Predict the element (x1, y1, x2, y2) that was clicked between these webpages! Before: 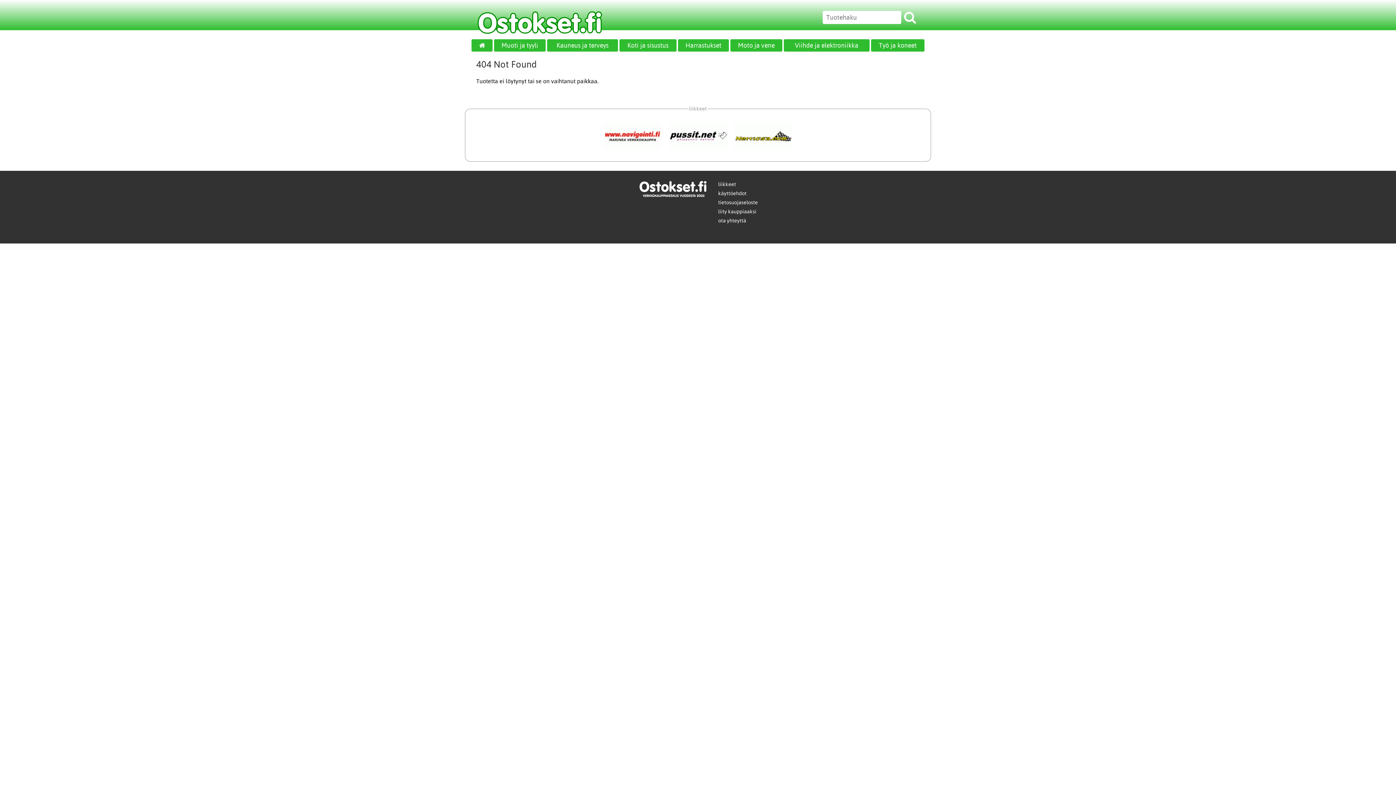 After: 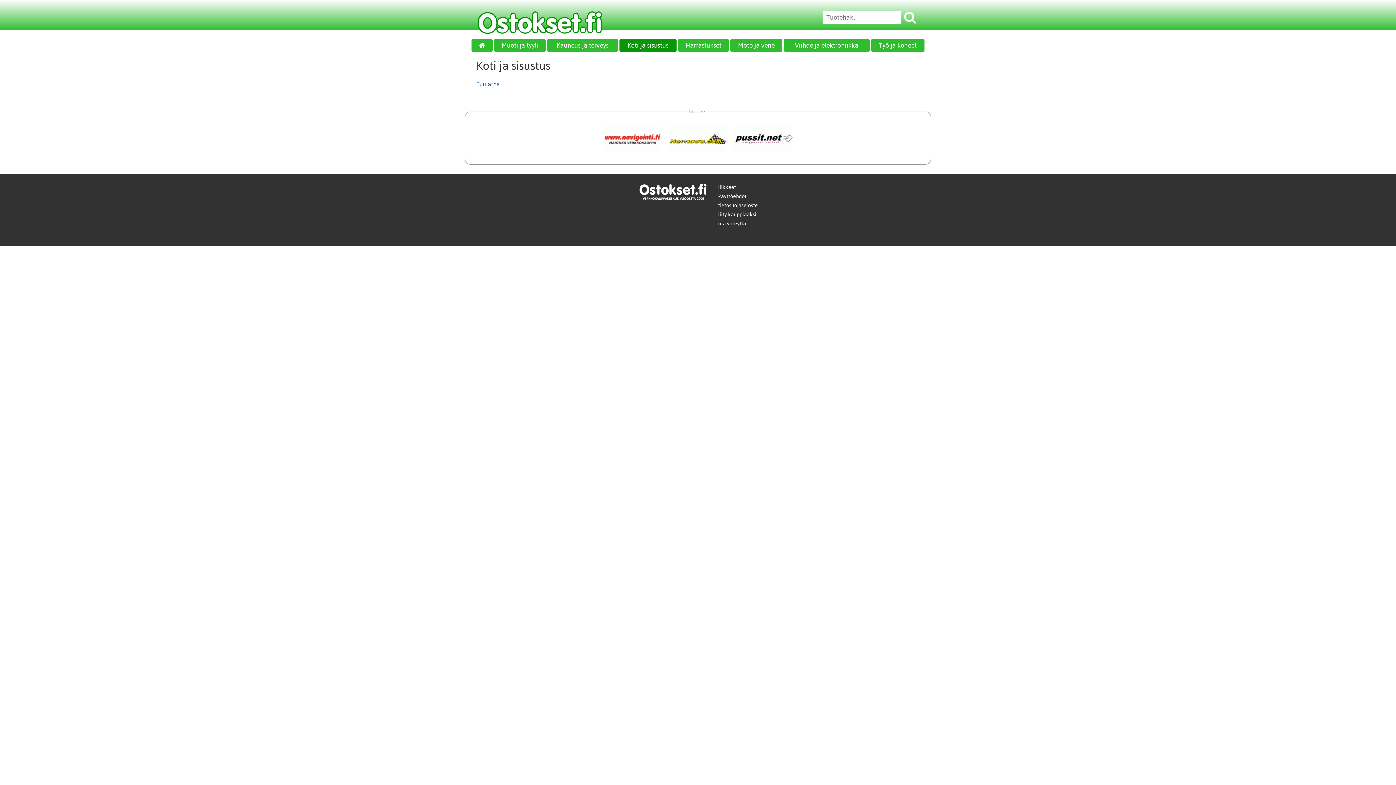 Action: label: Koti ja sisustus bbox: (619, 39, 676, 51)